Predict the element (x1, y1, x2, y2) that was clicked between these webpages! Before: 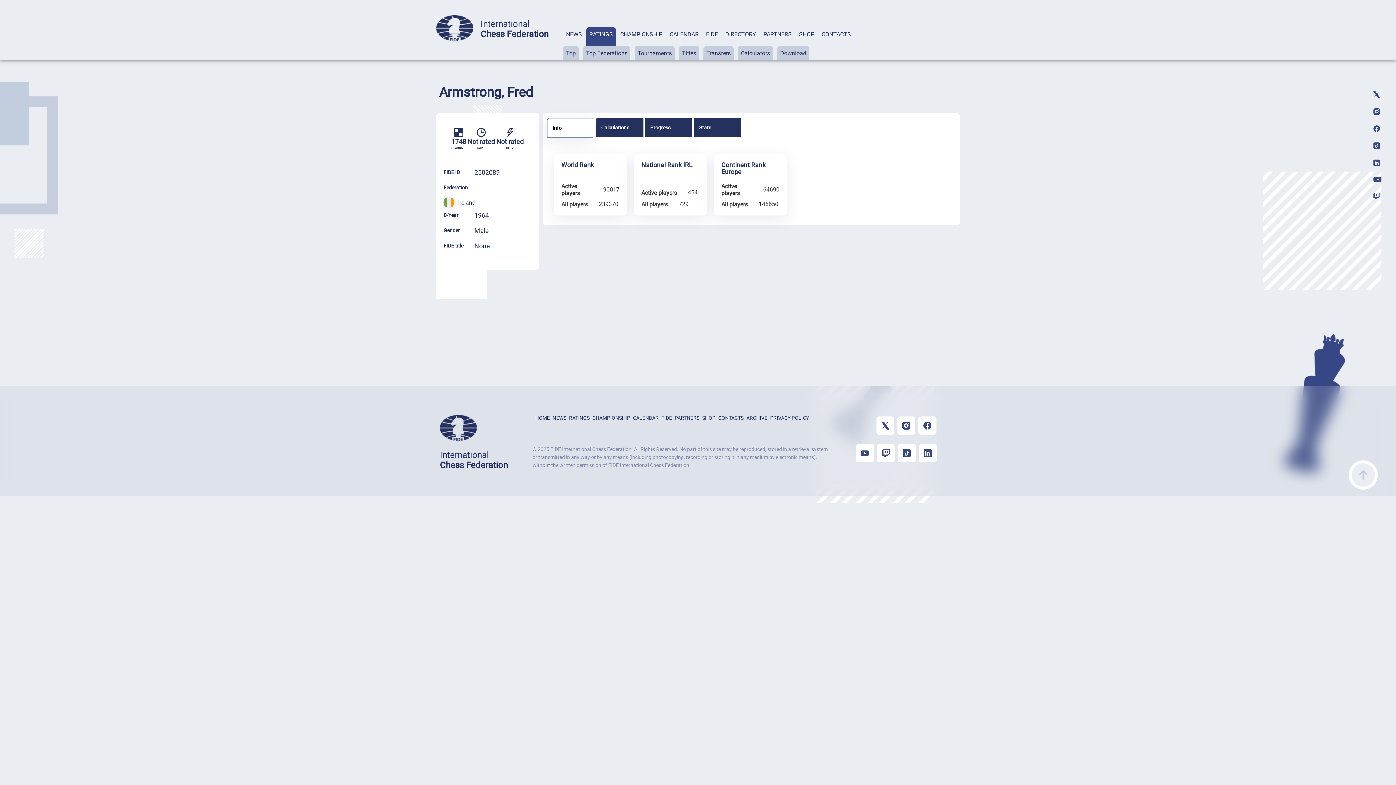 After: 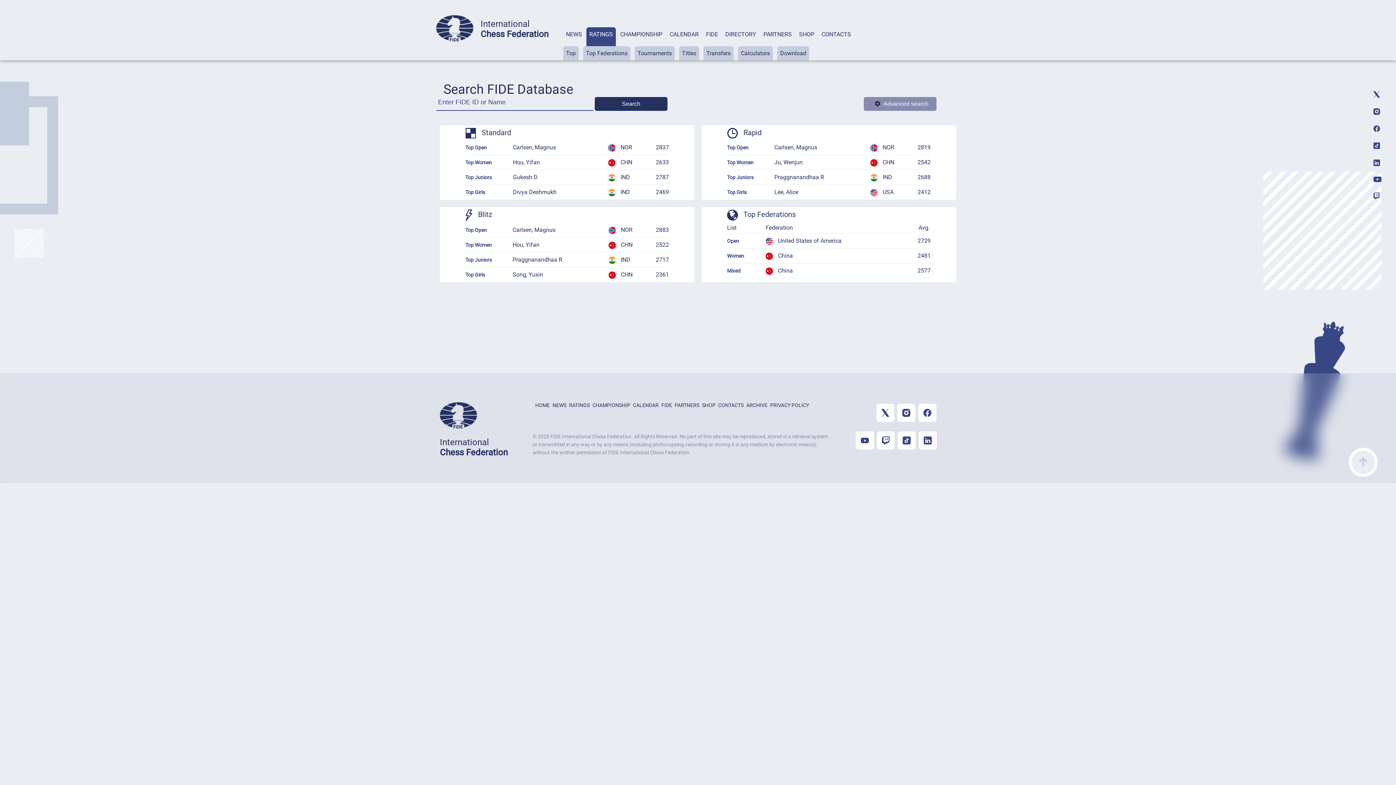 Action: label: RATINGS bbox: (589, 30, 613, 37)